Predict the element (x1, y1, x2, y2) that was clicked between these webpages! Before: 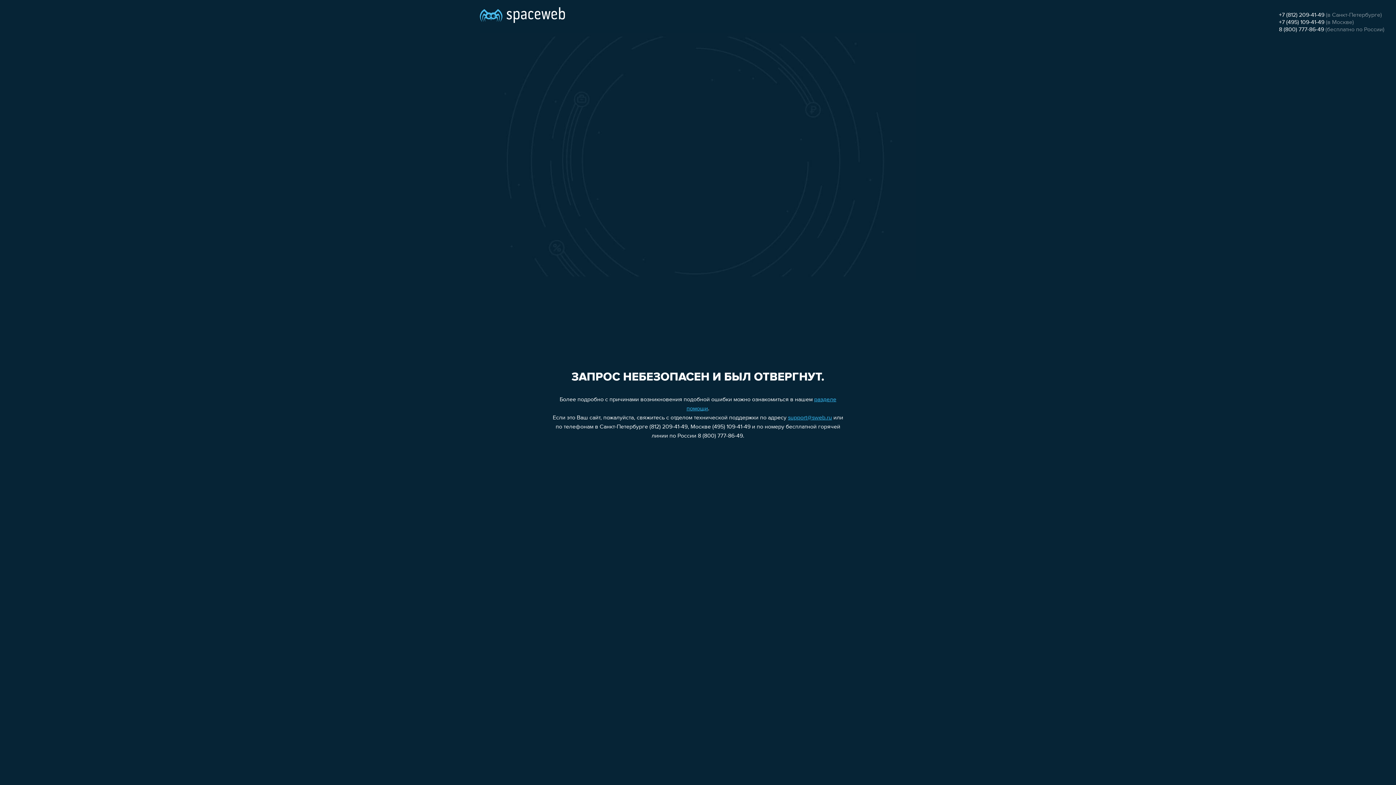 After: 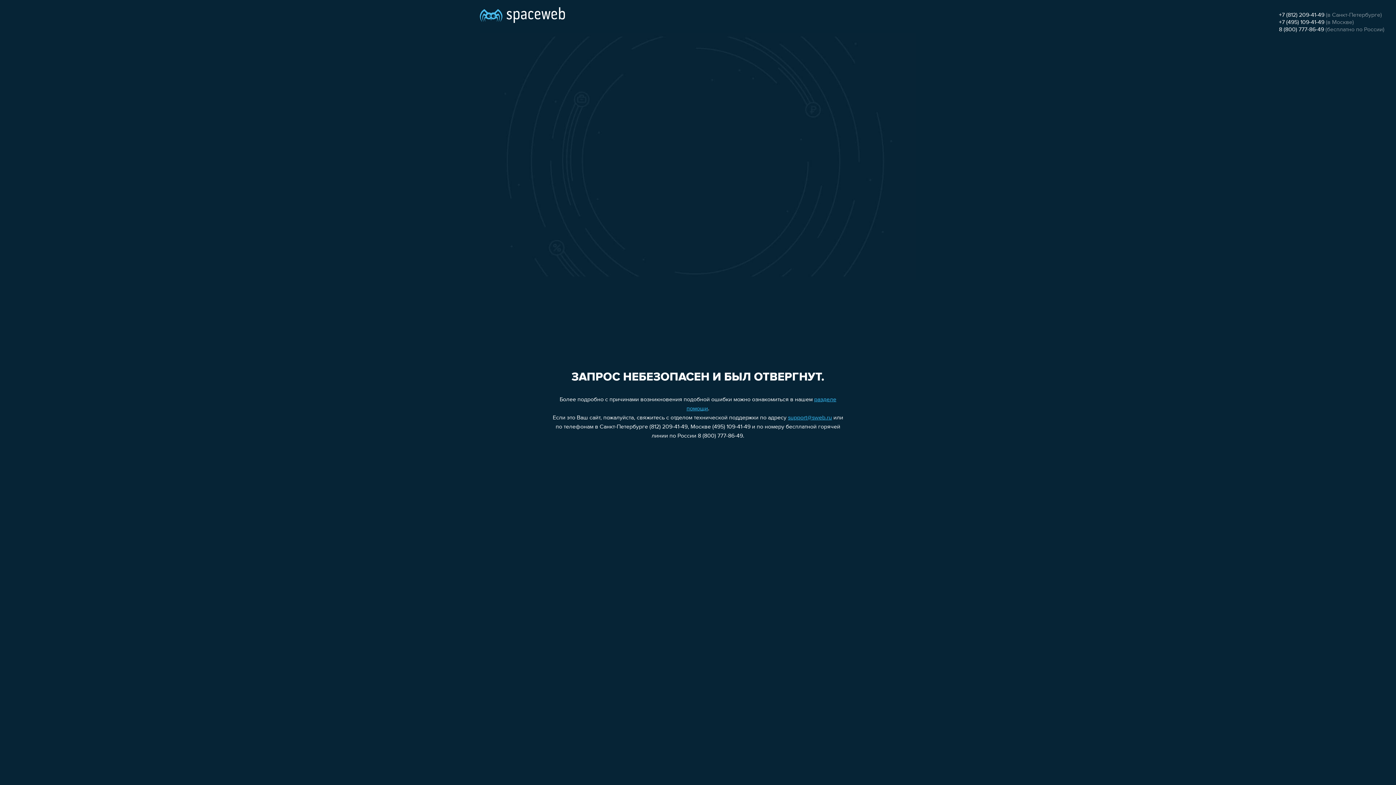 Action: label: 8 (800) 777-86-49 bbox: (1279, 26, 1324, 32)